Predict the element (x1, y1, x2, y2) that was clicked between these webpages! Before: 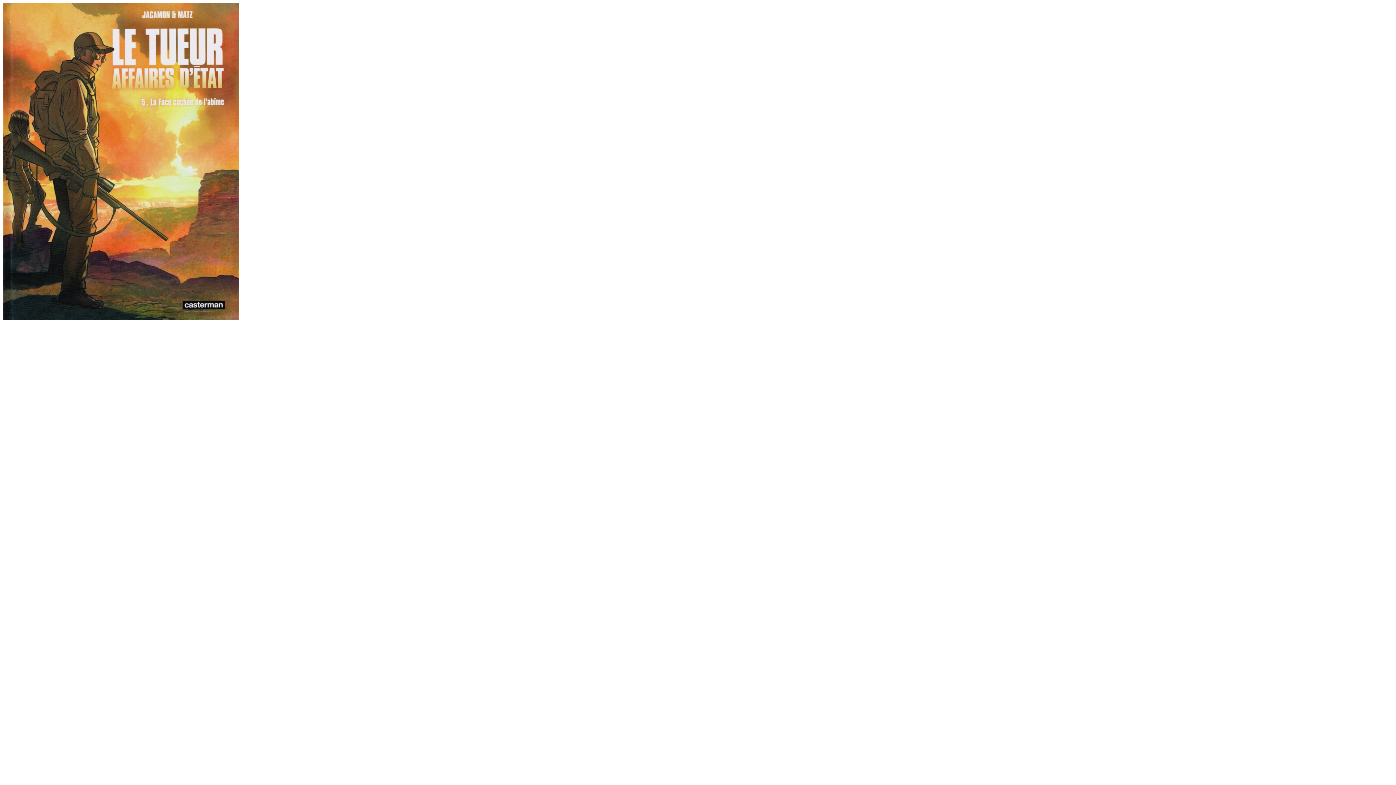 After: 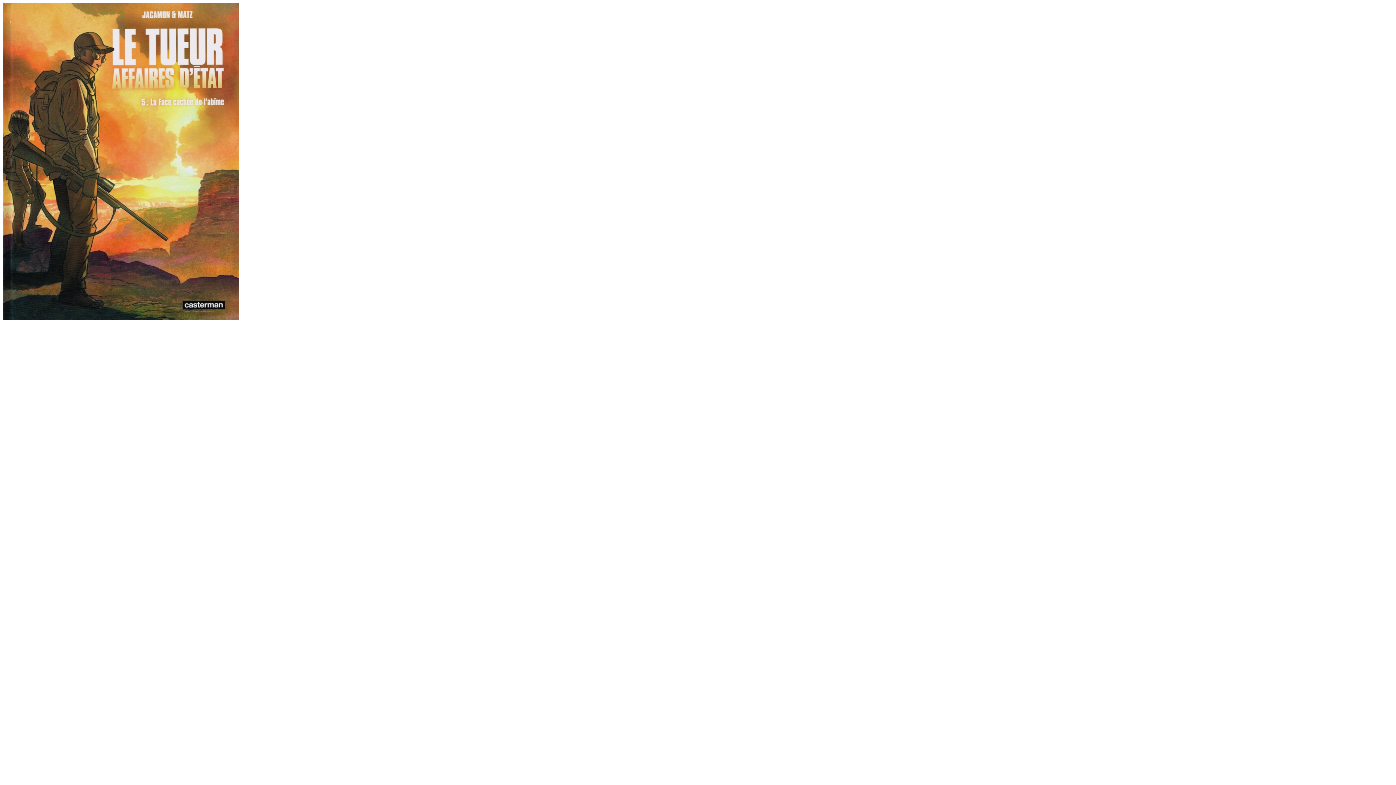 Action: bbox: (2, 315, 239, 321)